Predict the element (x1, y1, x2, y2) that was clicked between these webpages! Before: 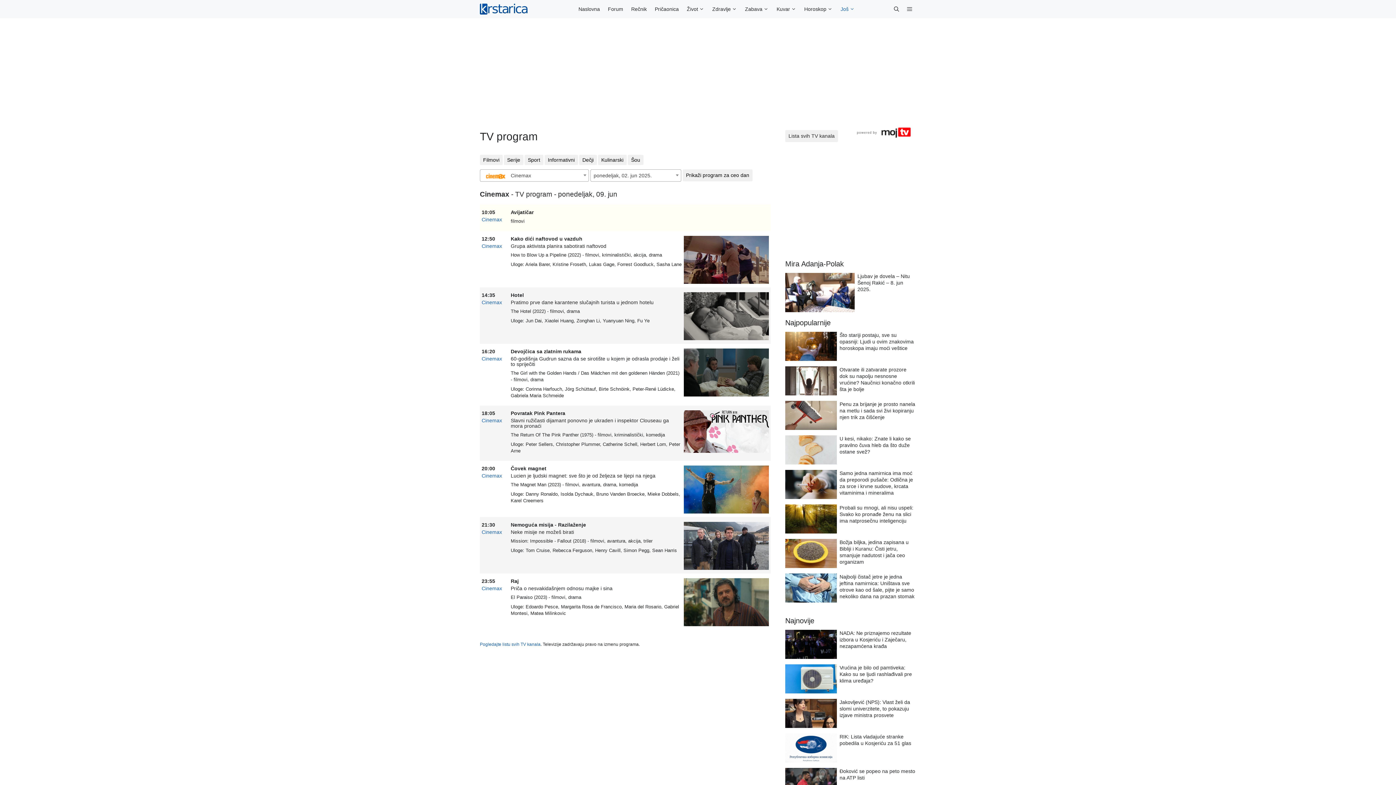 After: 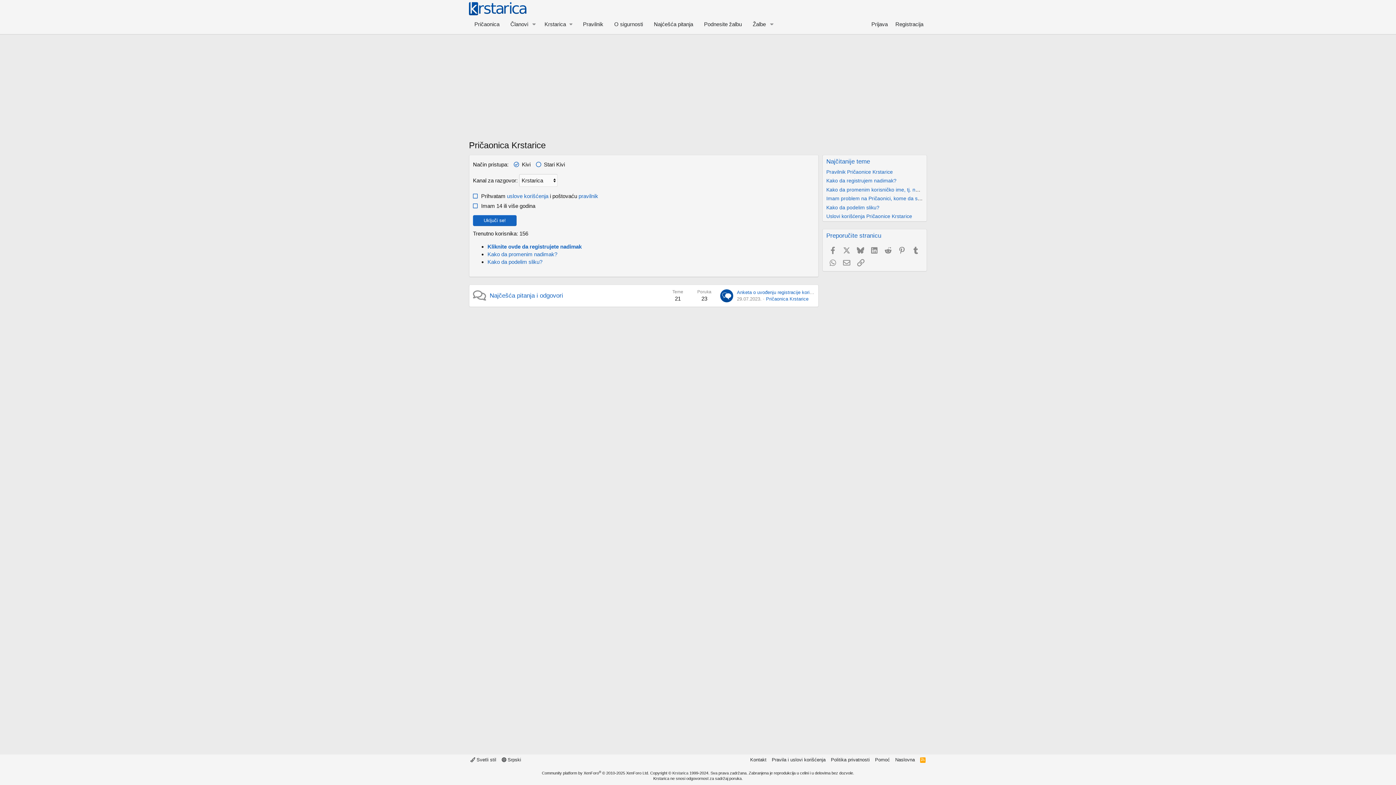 Action: bbox: (650, 0, 682, 18) label: Pričaonica